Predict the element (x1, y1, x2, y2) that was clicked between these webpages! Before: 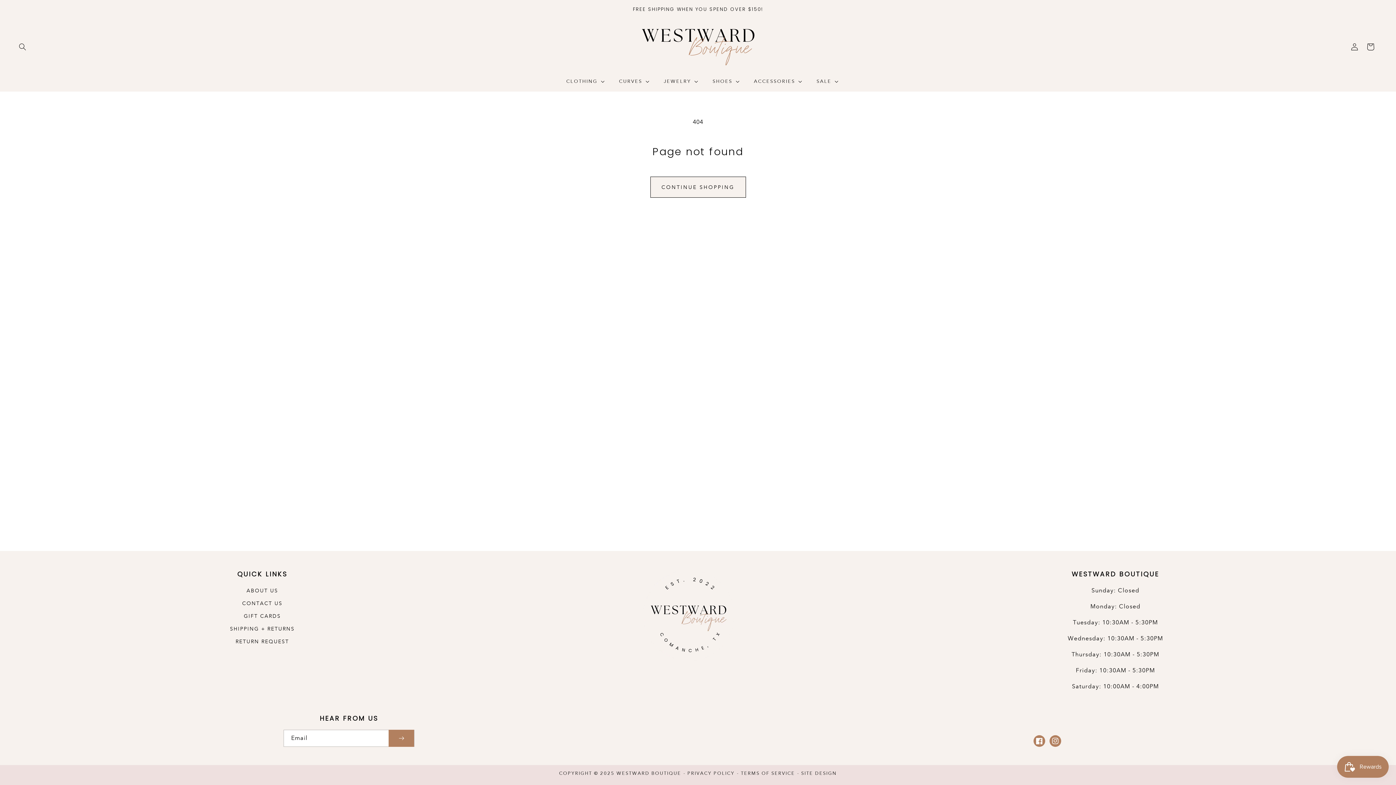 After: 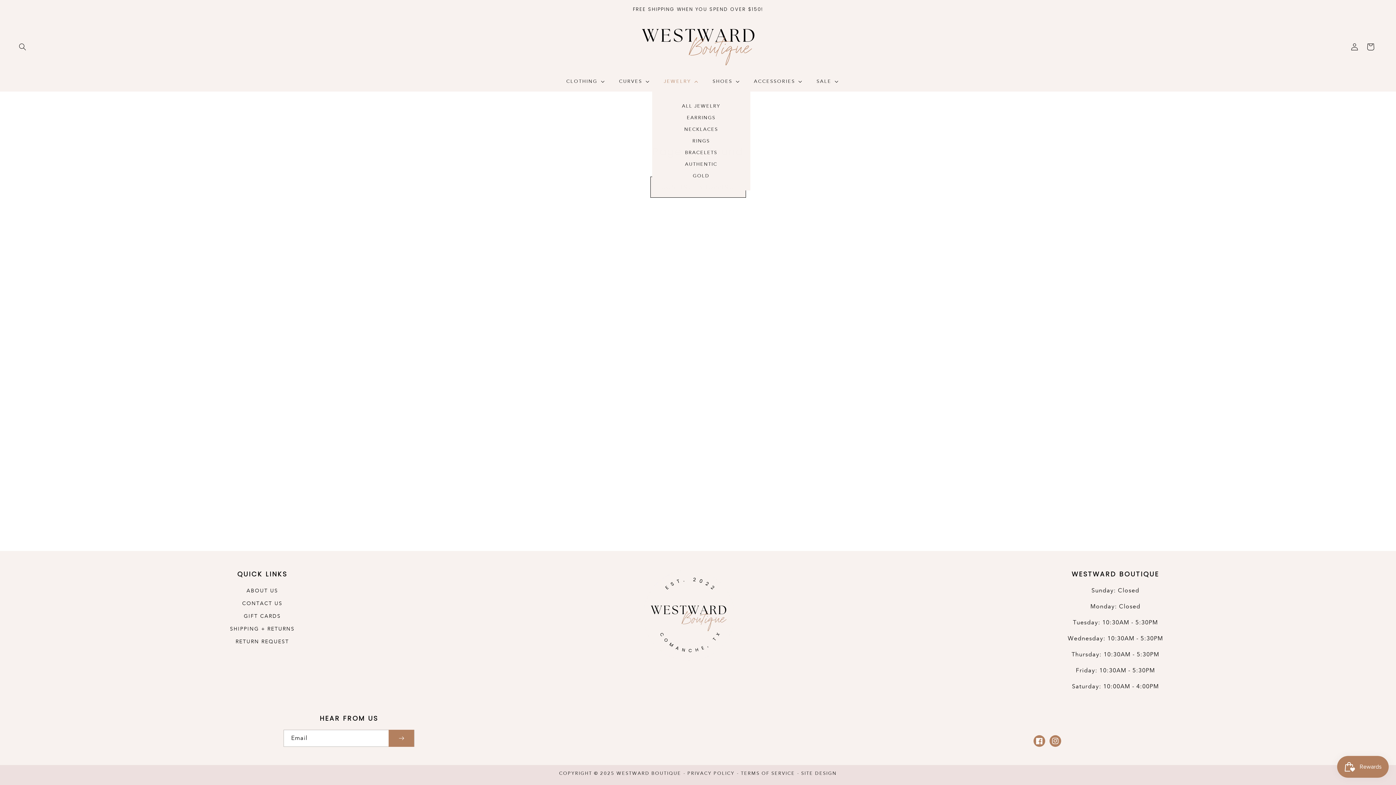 Action: label: JEWELRY bbox: (652, 74, 701, 88)